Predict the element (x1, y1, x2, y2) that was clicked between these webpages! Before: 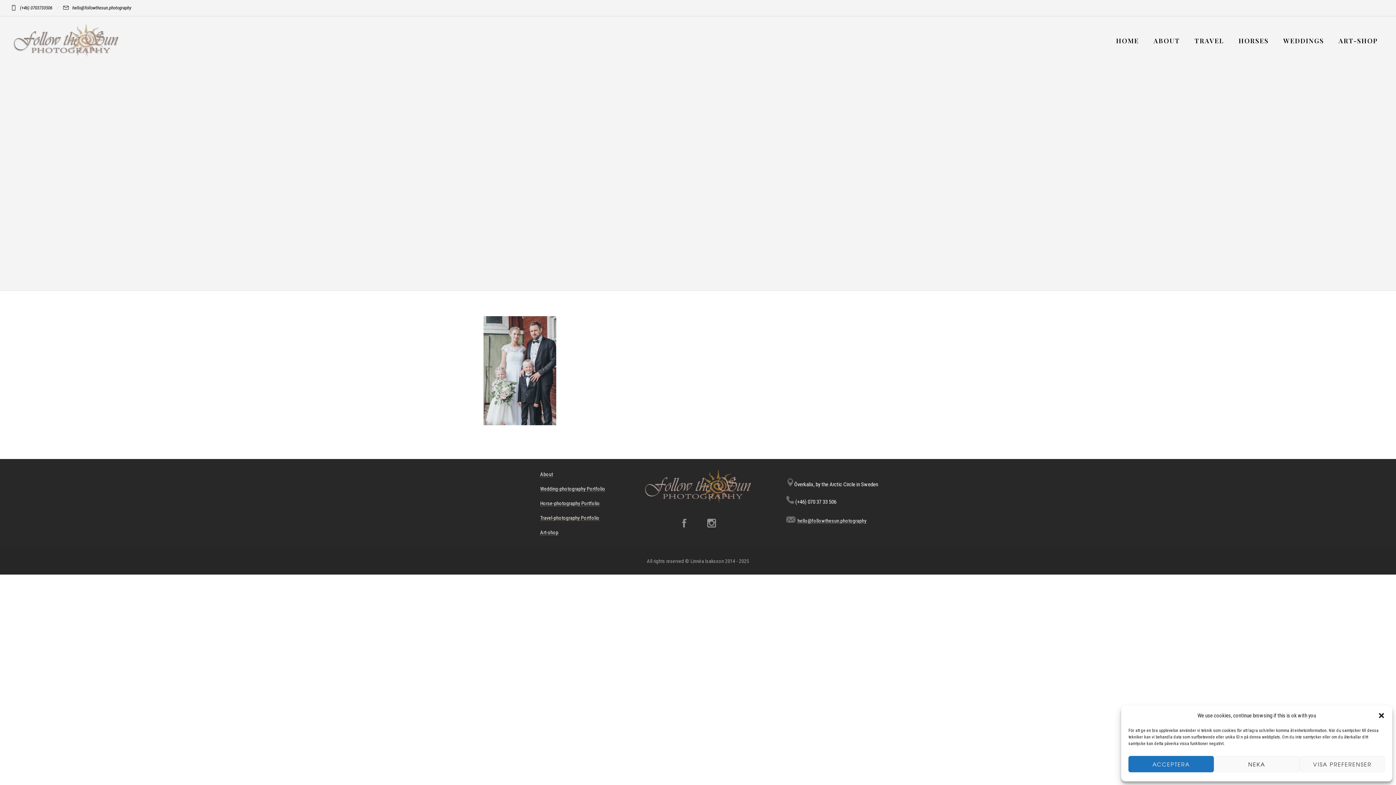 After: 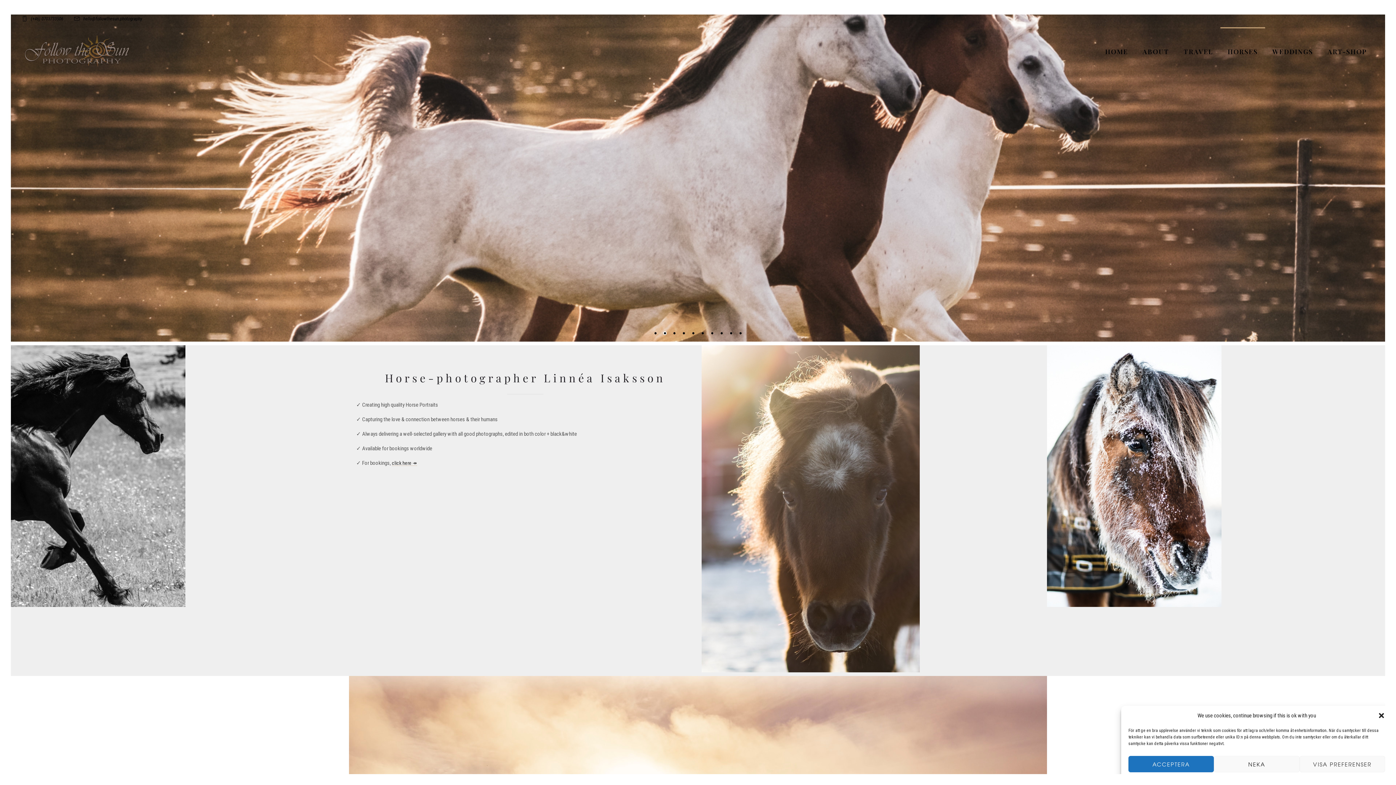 Action: bbox: (1231, 23, 1276, 57) label: HORSES